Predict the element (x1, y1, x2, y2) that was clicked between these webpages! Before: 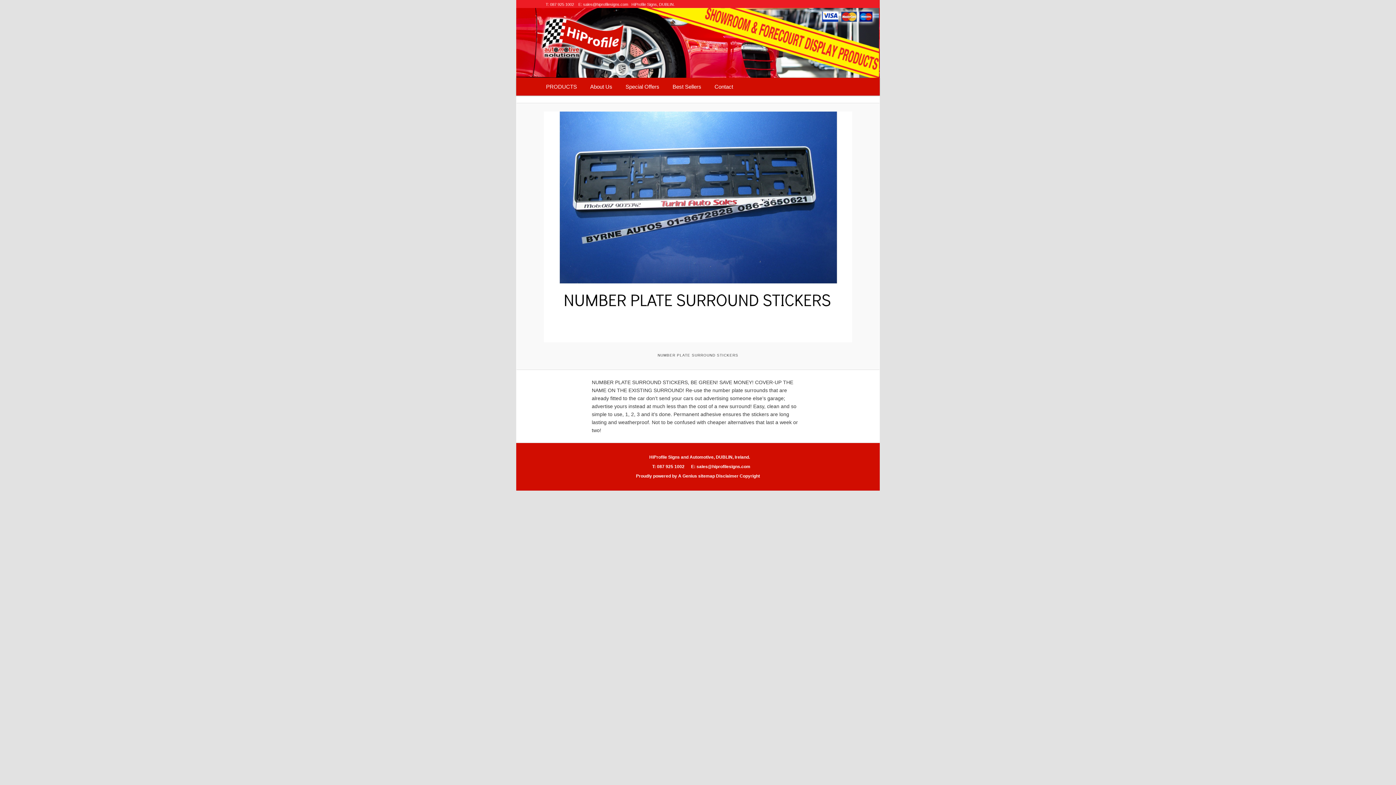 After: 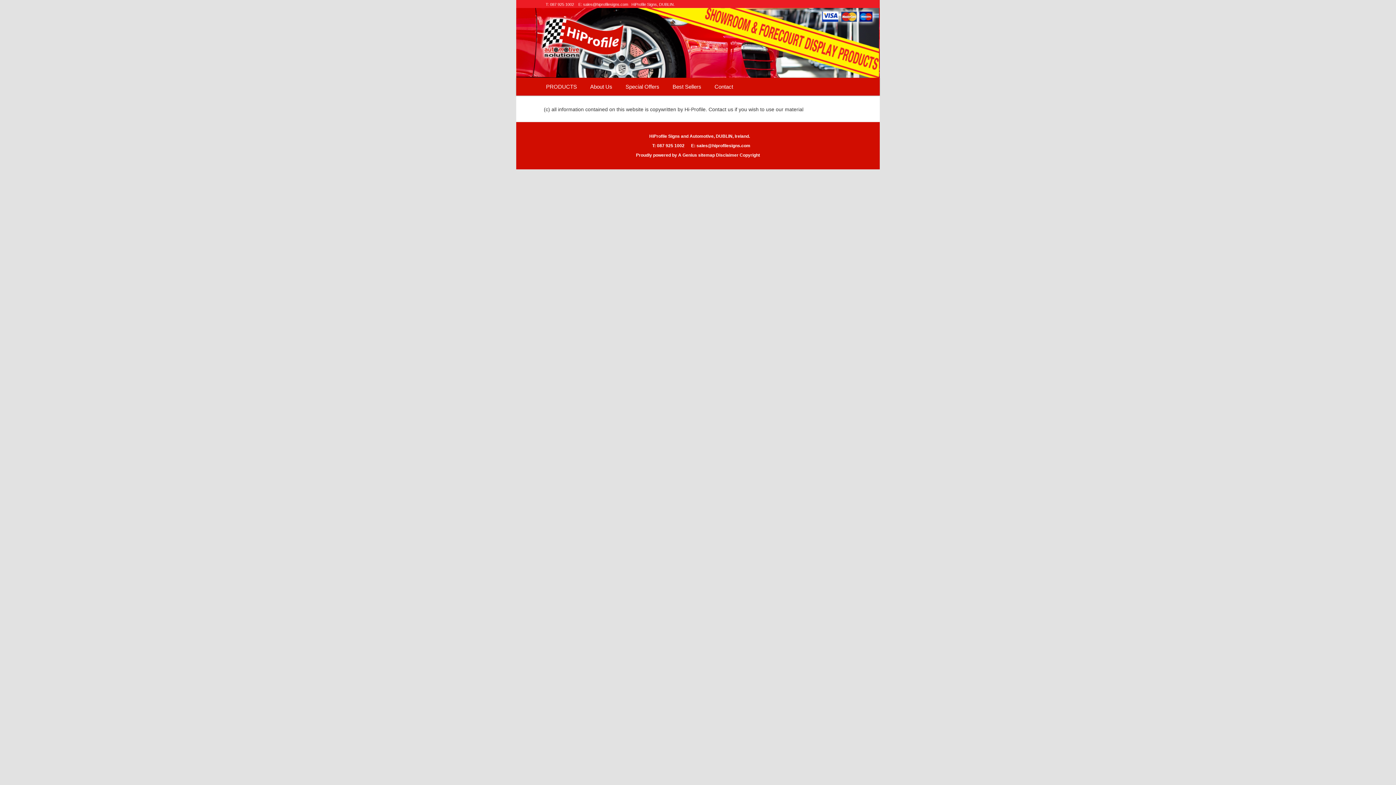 Action: bbox: (739, 473, 760, 478) label: Copyright